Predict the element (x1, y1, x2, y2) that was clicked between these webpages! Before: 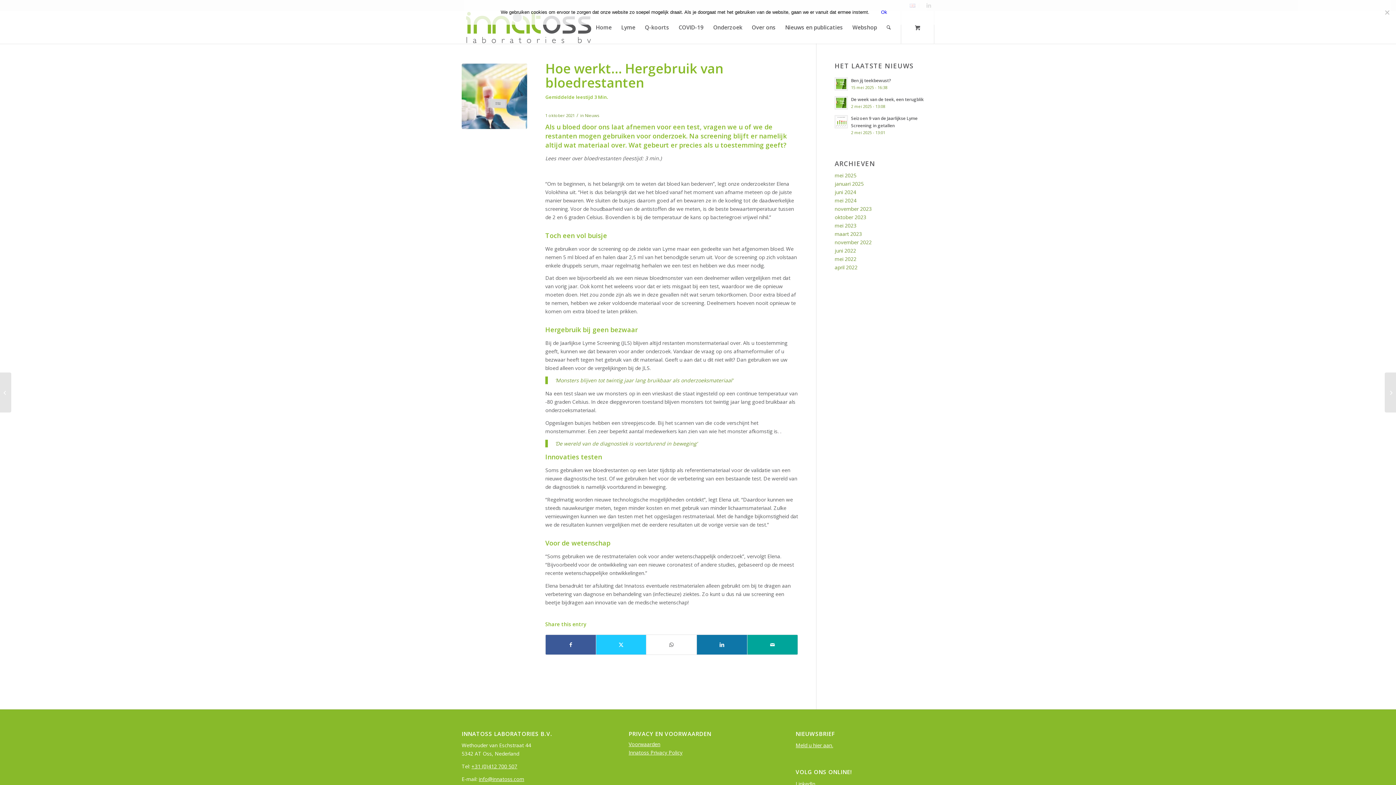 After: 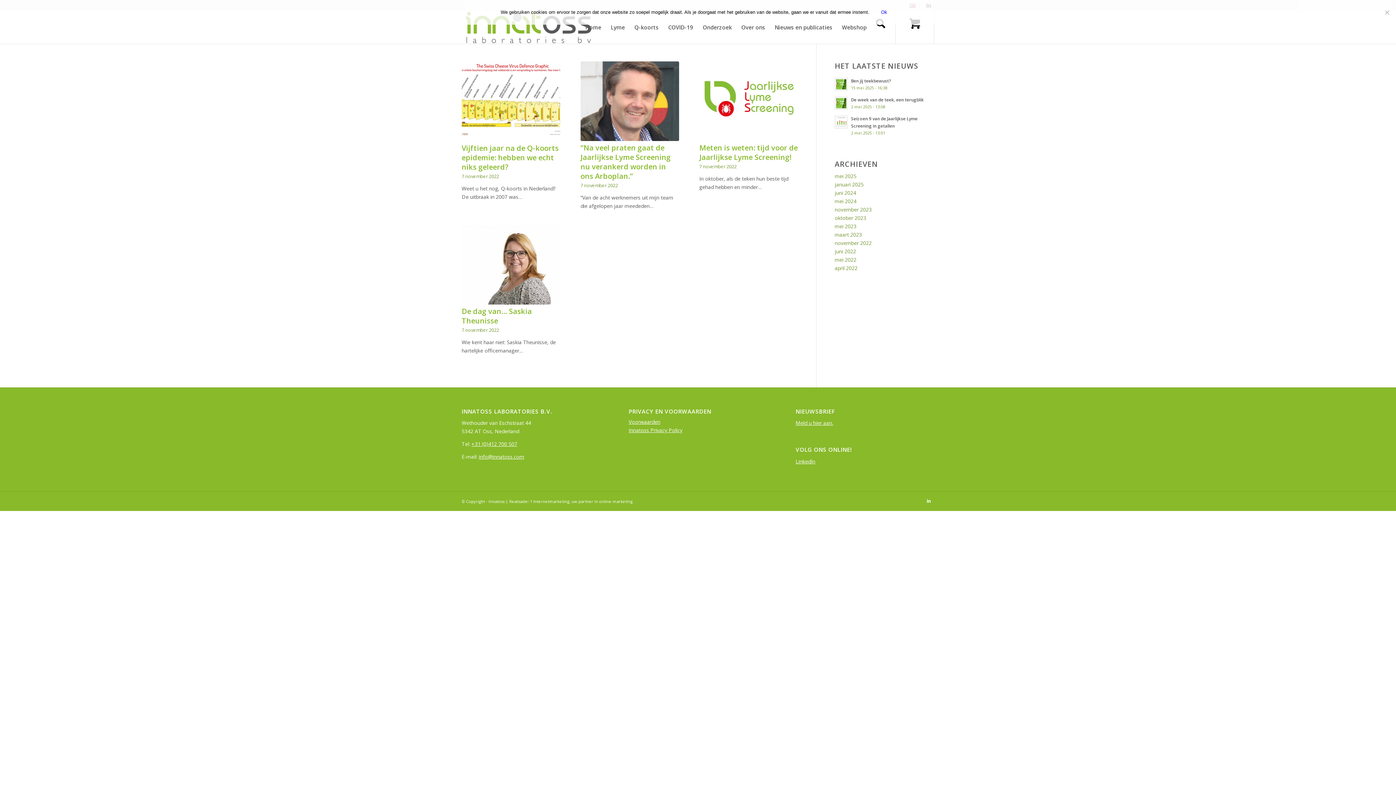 Action: label: november 2022 bbox: (834, 238, 872, 245)